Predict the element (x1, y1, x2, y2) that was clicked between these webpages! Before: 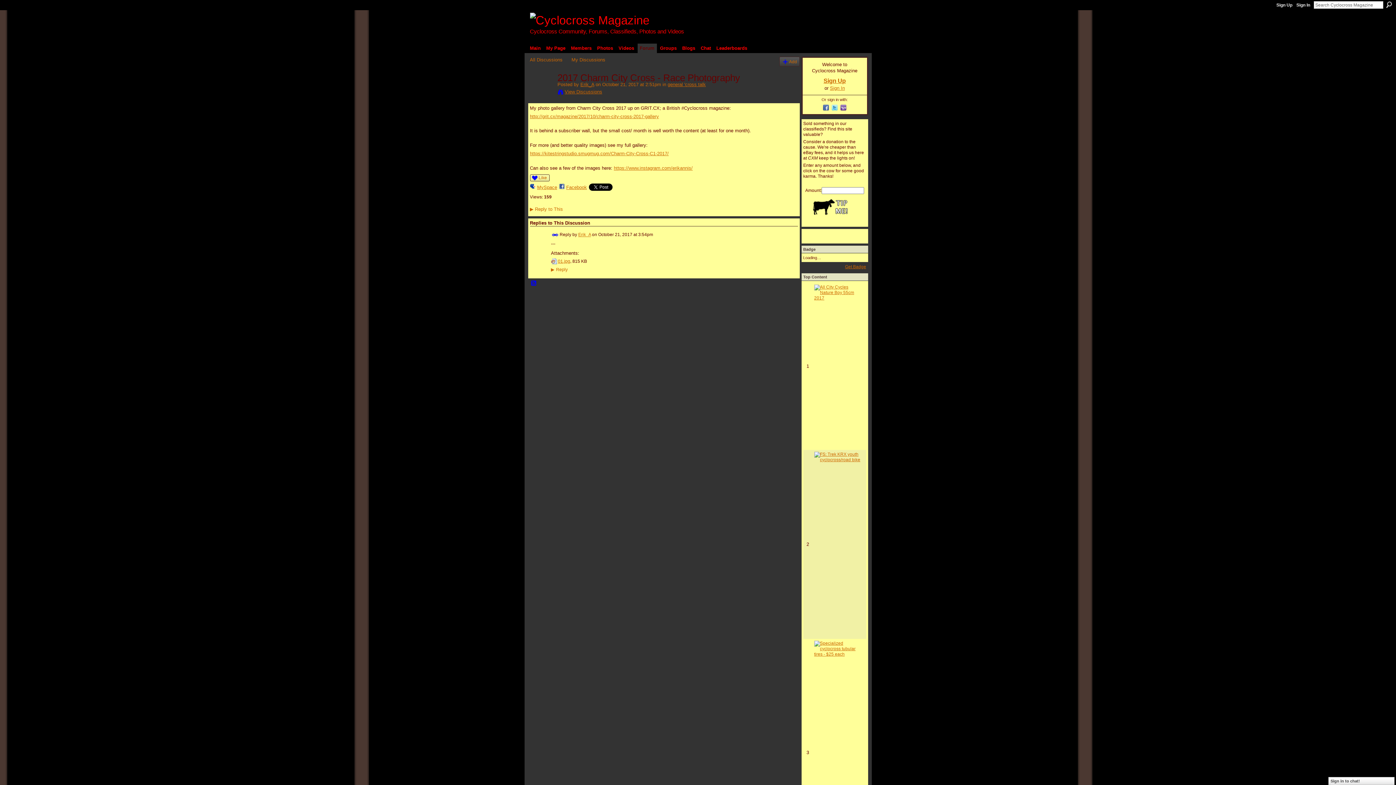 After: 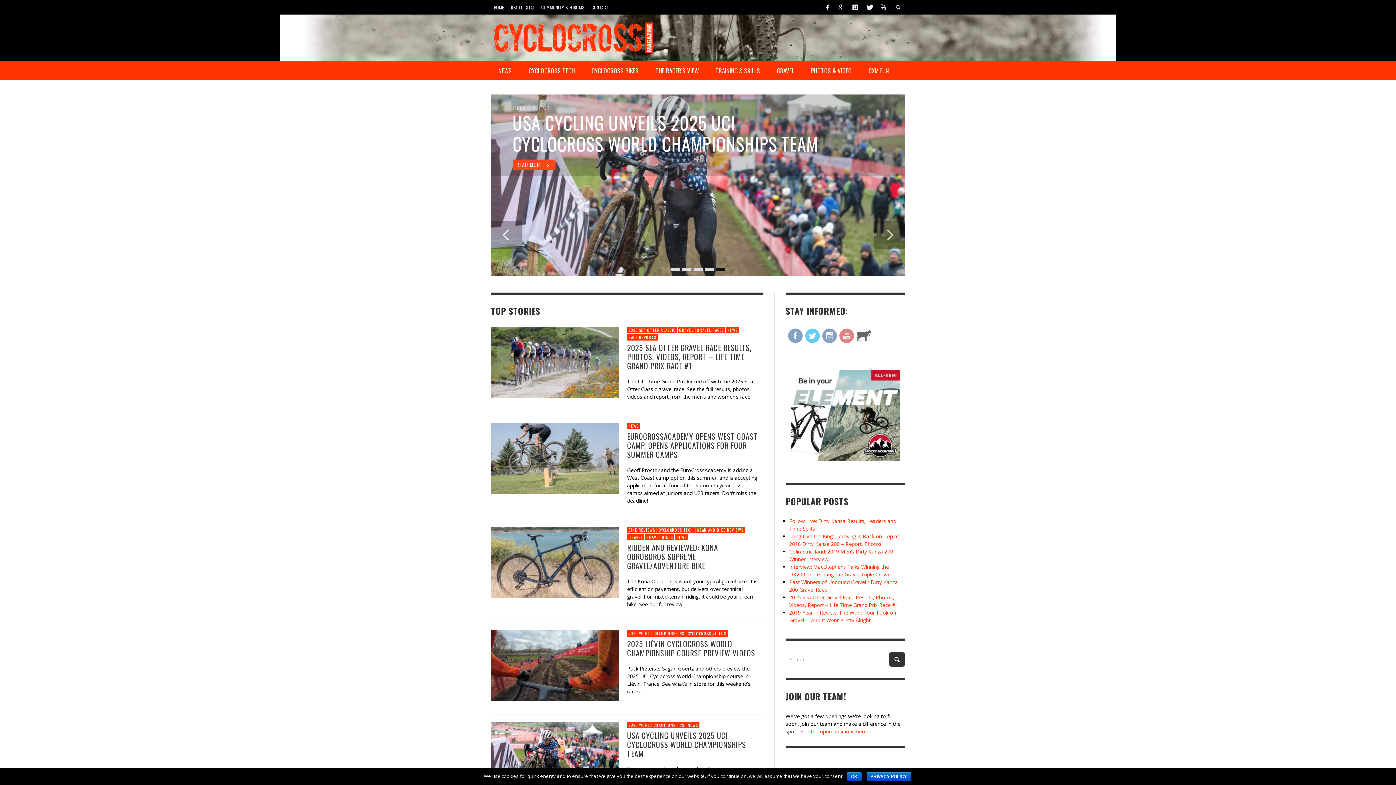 Action: bbox: (530, 13, 649, 26)